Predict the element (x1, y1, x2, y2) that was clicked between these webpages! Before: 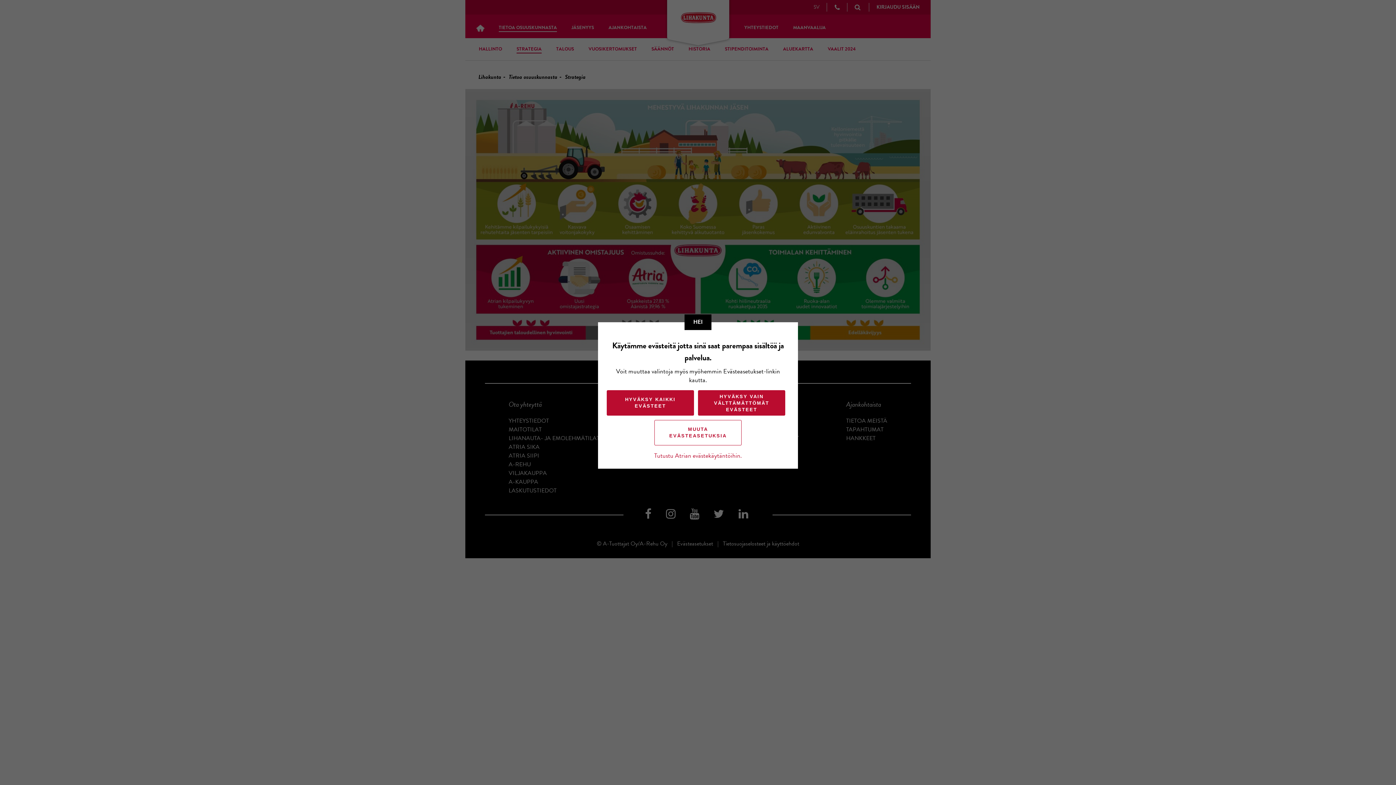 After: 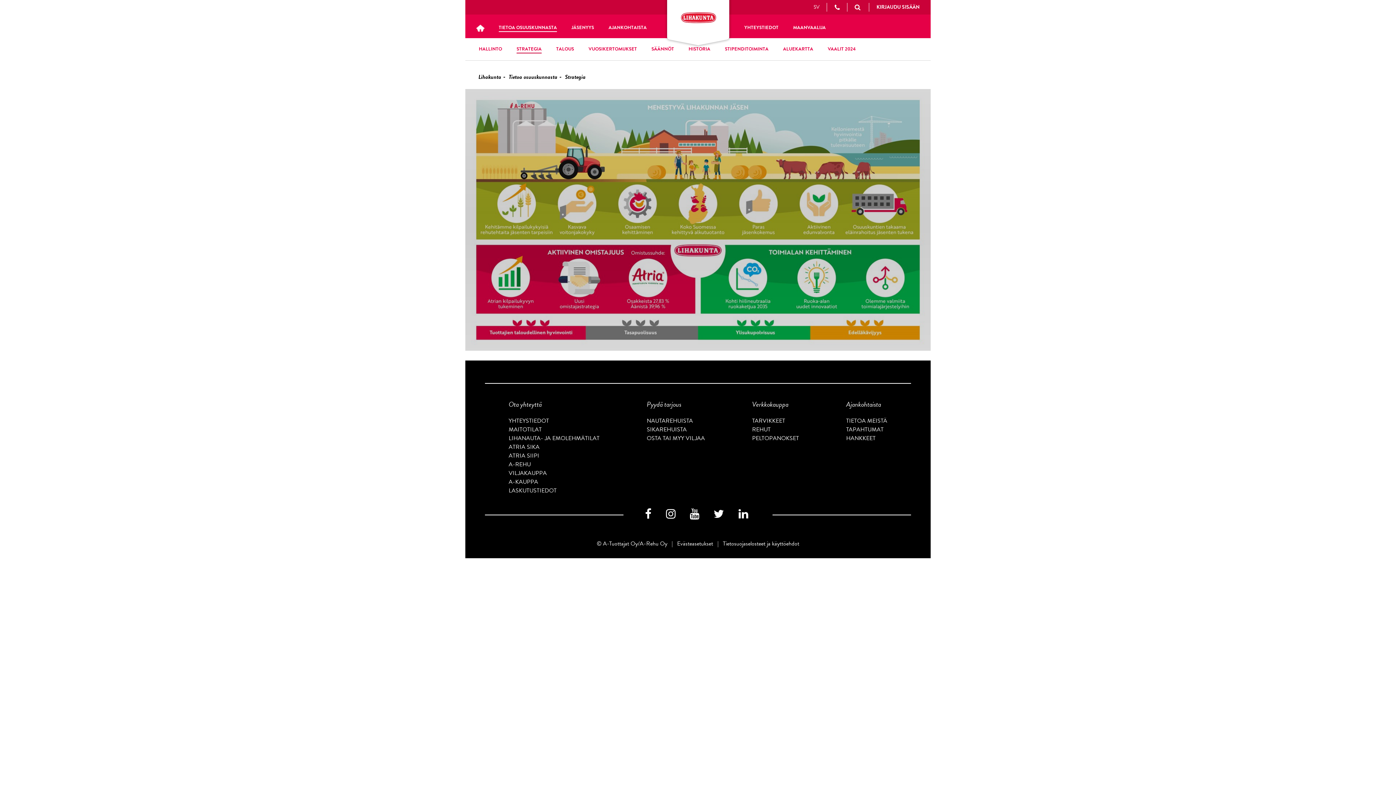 Action: bbox: (698, 390, 785, 415) label: HYVÄKSY VAIN VÄLTTÄMÄTTÖMÄT EVÄSTEET